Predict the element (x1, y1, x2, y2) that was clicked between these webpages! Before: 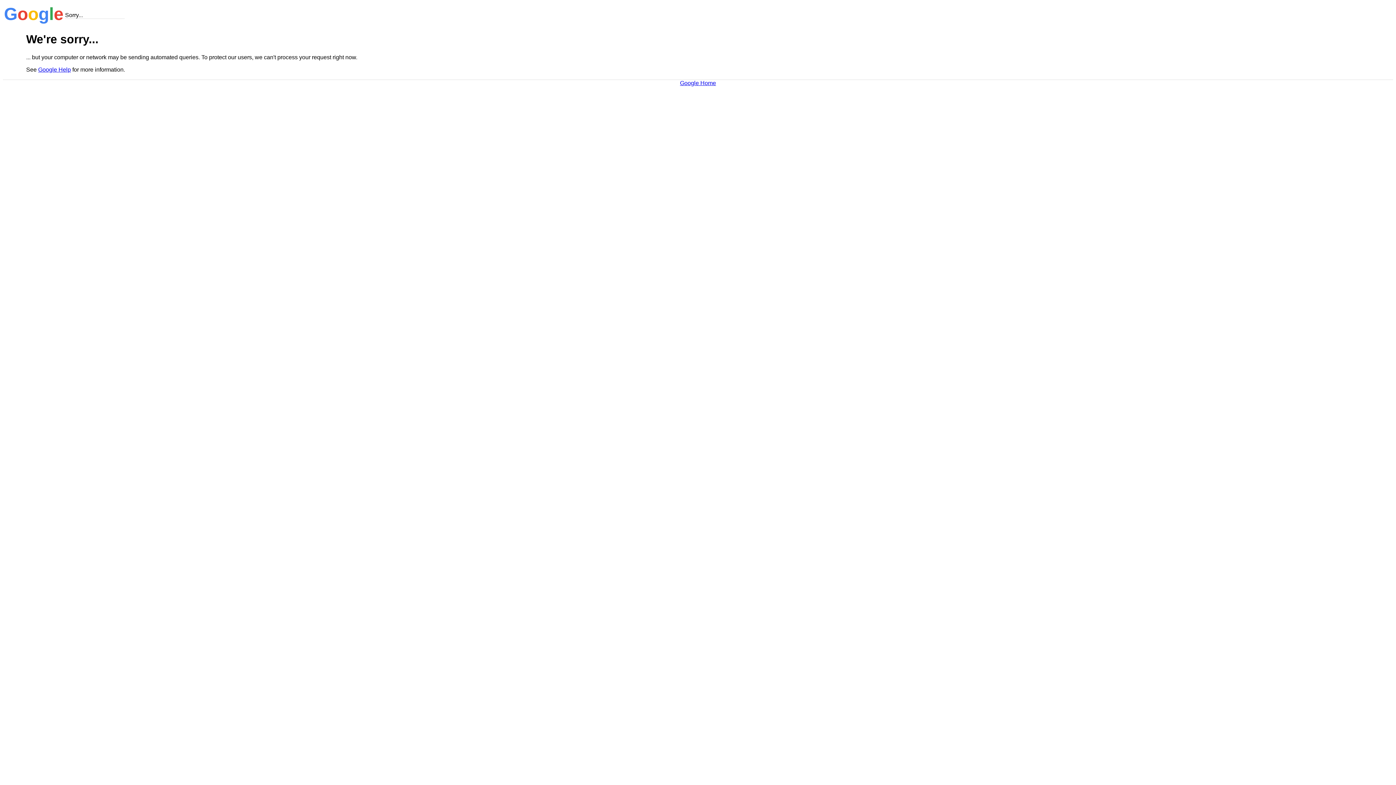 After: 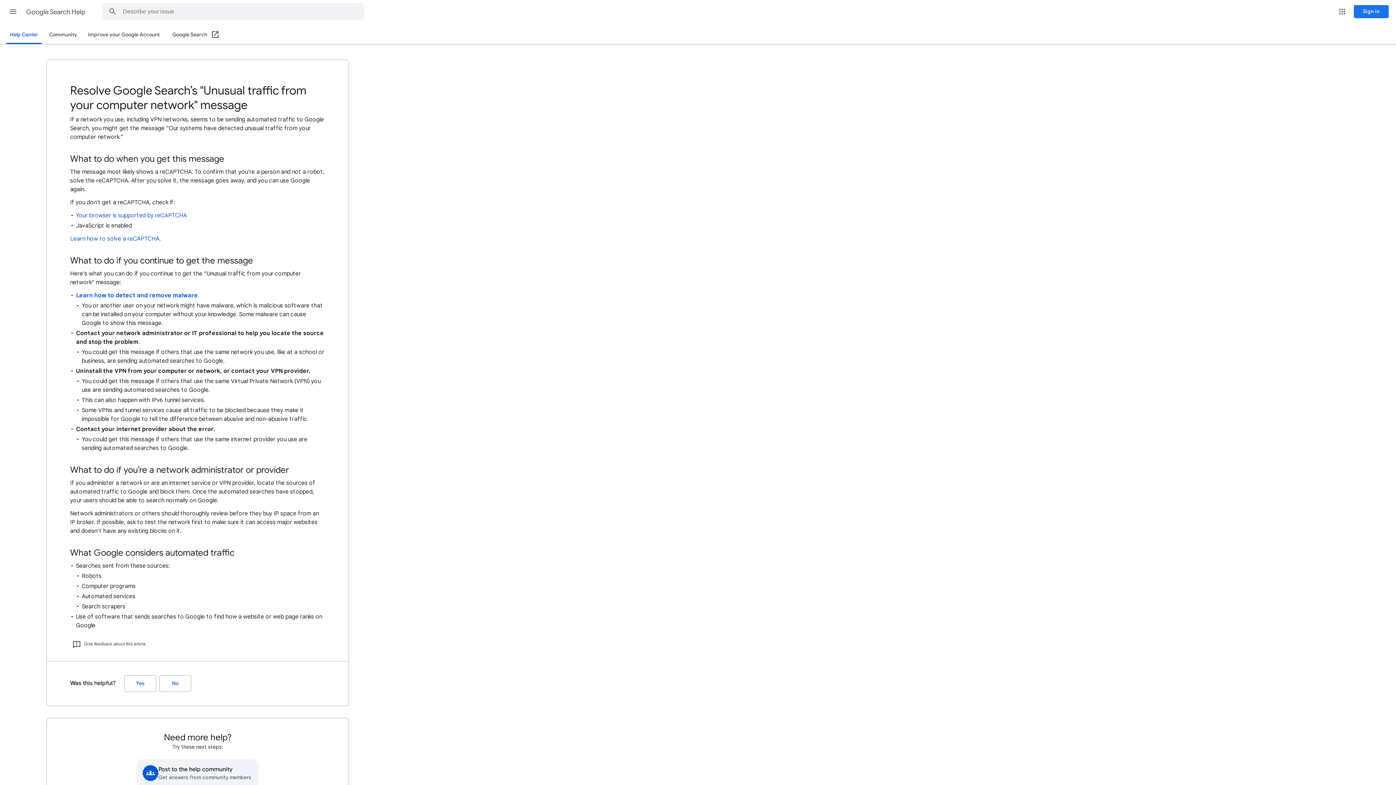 Action: bbox: (38, 66, 70, 72) label: Google Help